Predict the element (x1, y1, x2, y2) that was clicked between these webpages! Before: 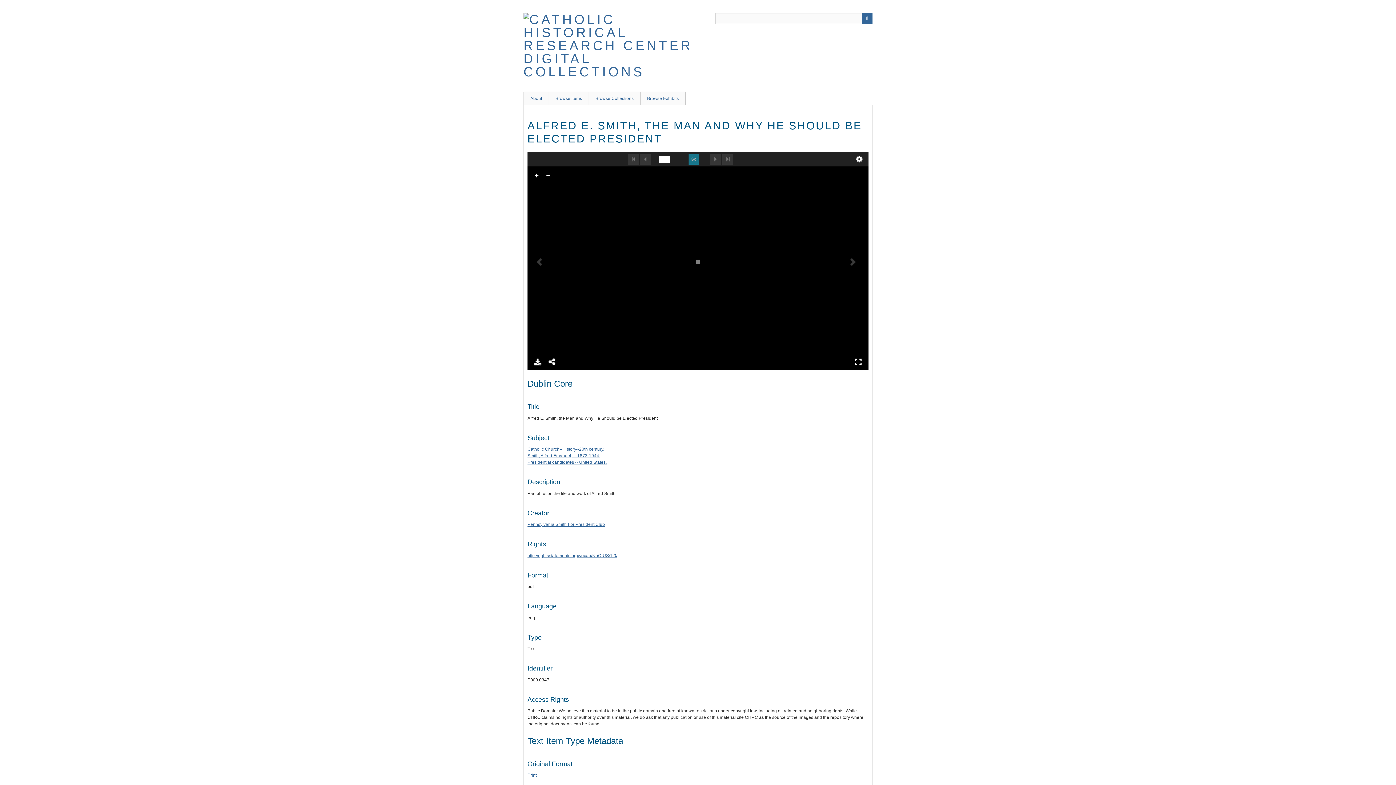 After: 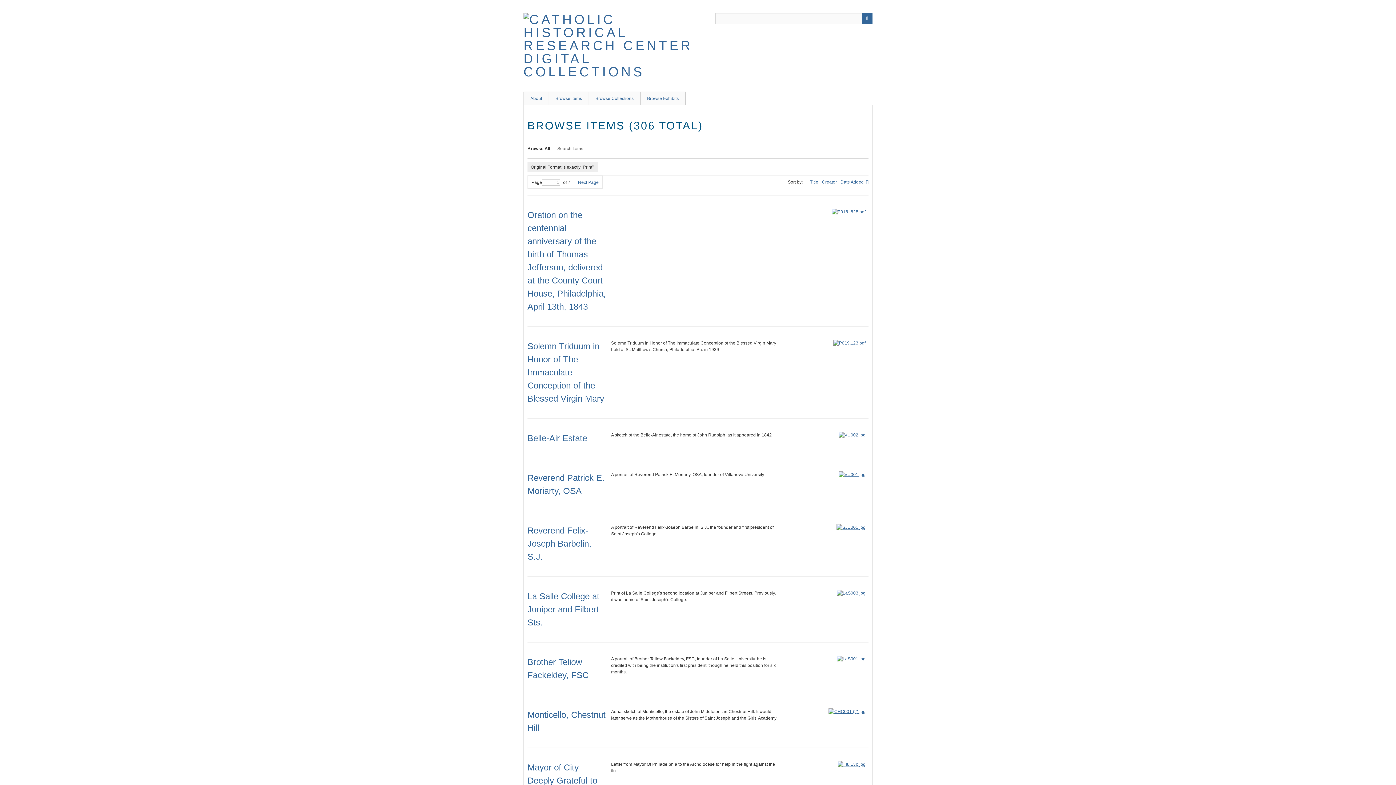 Action: bbox: (527, 773, 536, 778) label: Print